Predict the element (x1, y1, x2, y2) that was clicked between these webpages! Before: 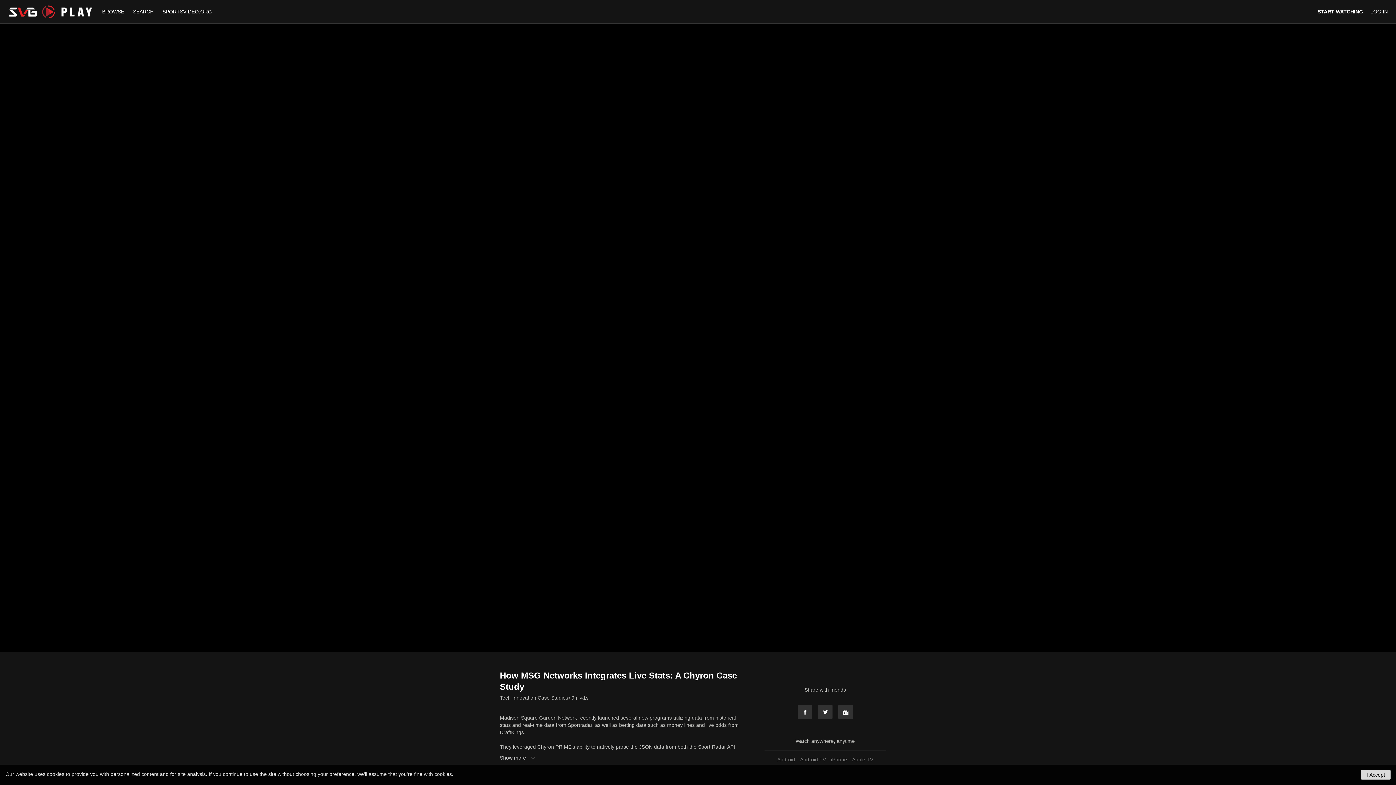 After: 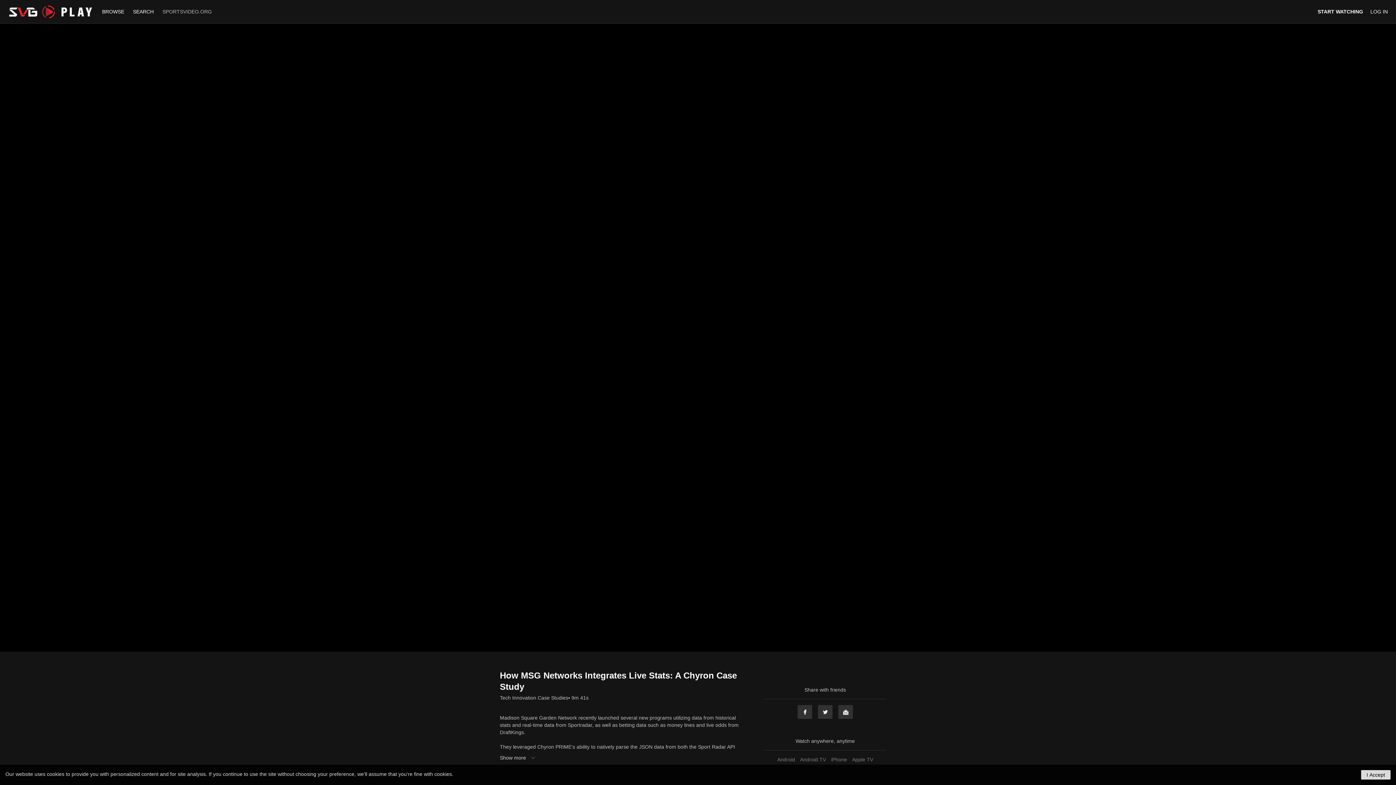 Action: label: SPORTSVIDEO.ORG bbox: (158, 8, 215, 14)